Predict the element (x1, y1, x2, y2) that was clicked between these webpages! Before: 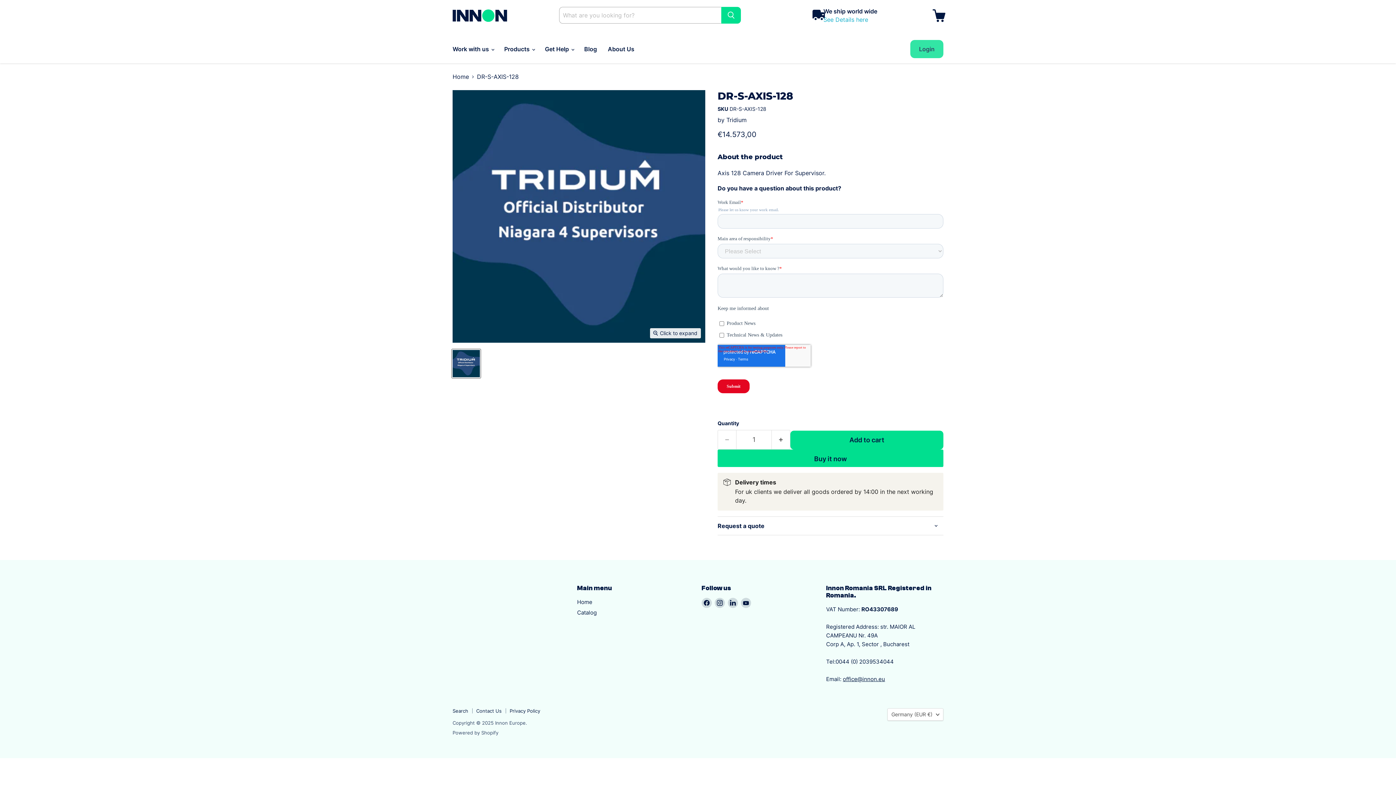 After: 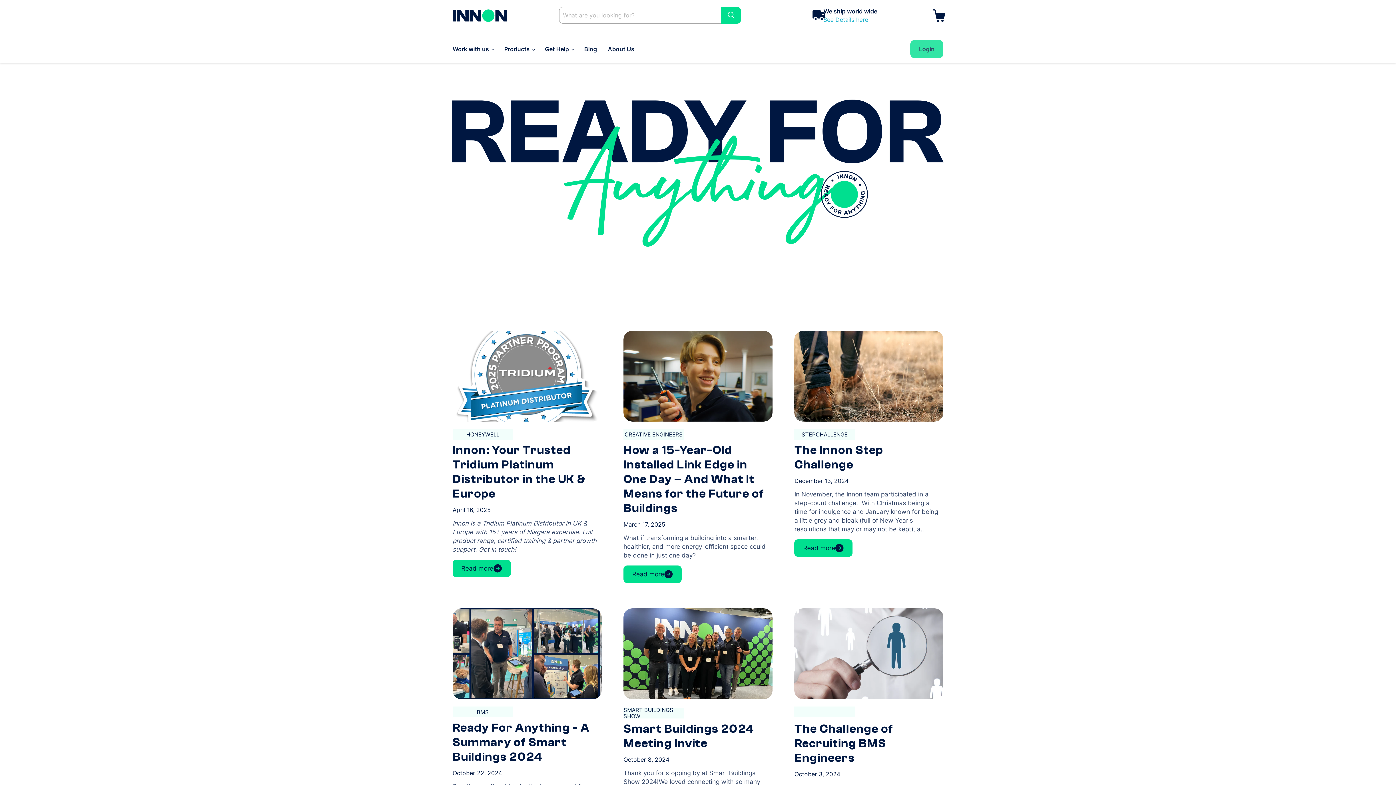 Action: label: Blog bbox: (578, 41, 602, 56)